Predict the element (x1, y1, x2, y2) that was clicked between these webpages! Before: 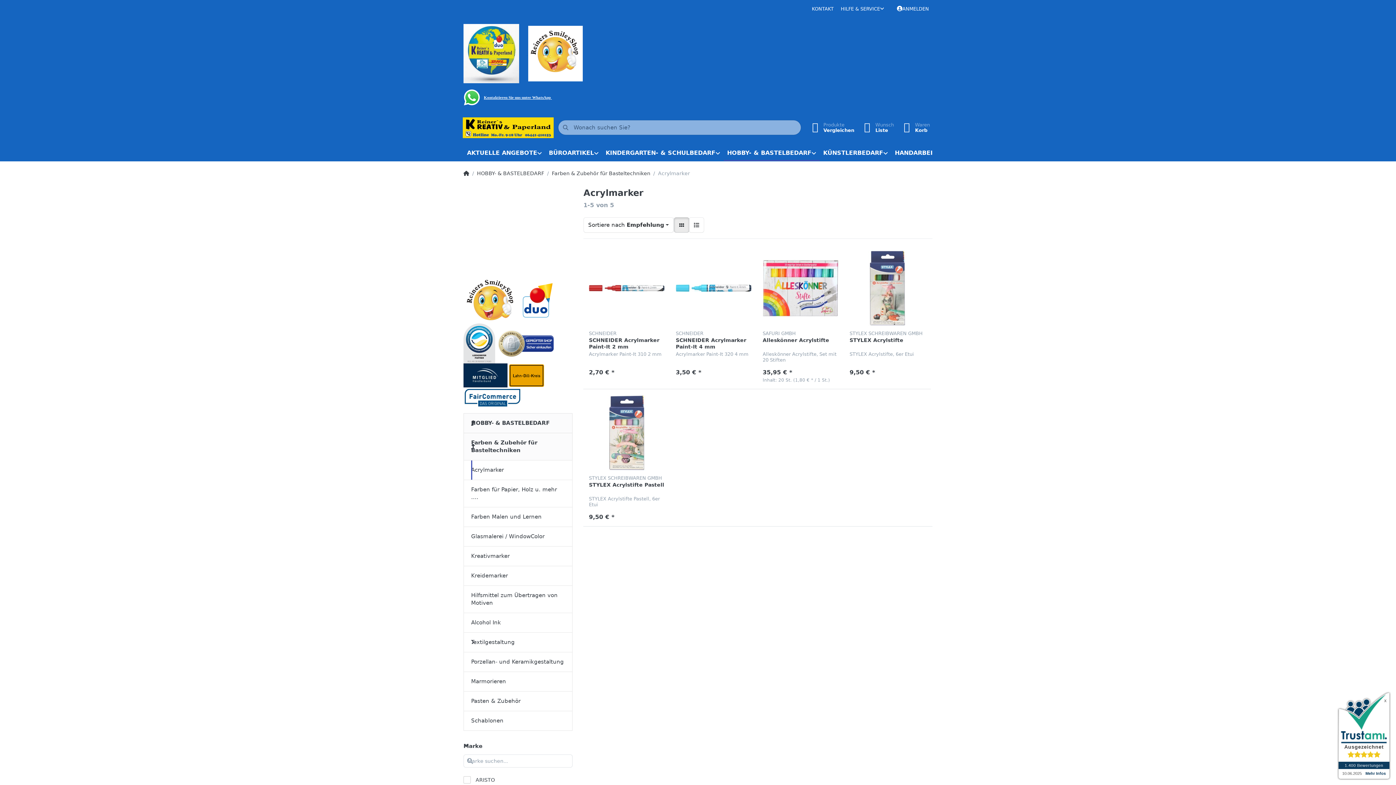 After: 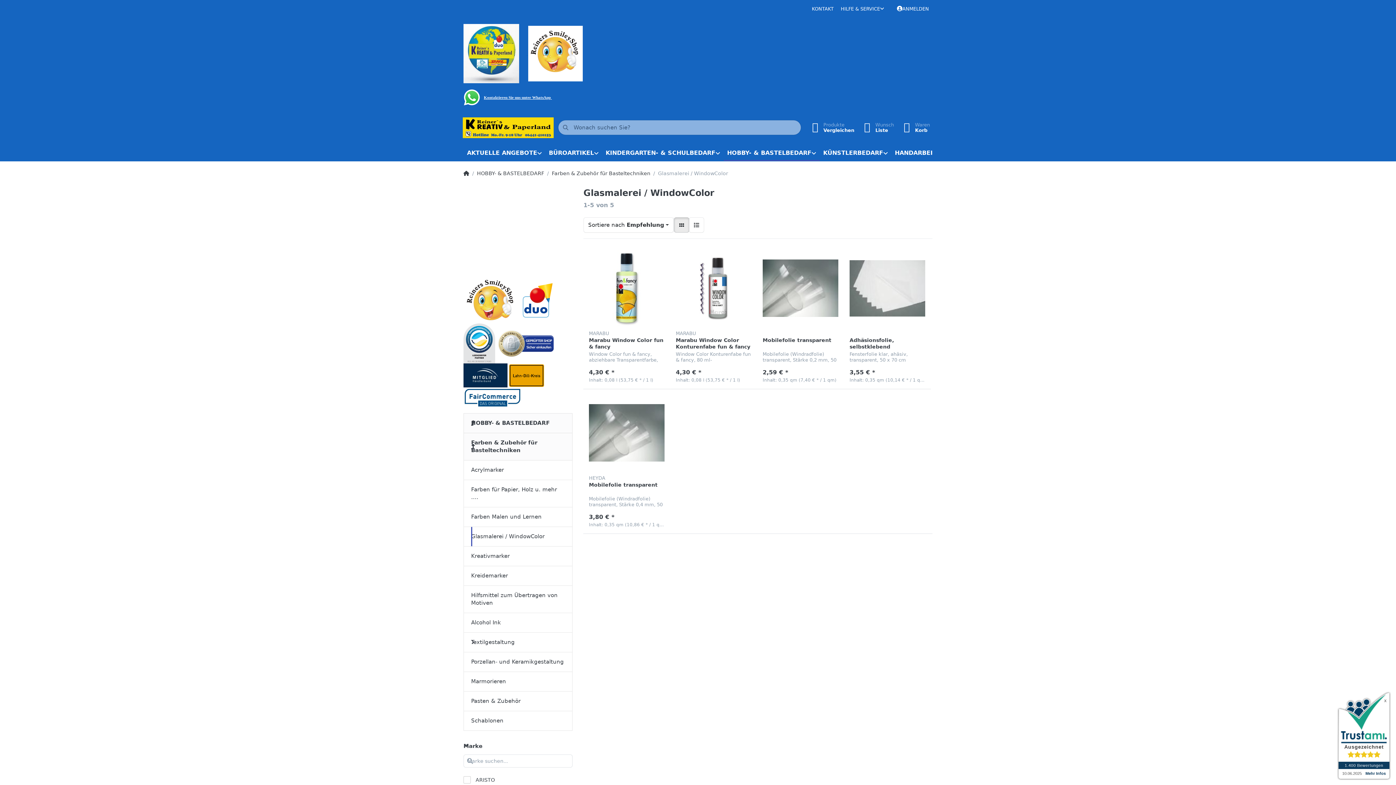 Action: label: Glasmalerei / WindowColor bbox: (463, 527, 572, 546)